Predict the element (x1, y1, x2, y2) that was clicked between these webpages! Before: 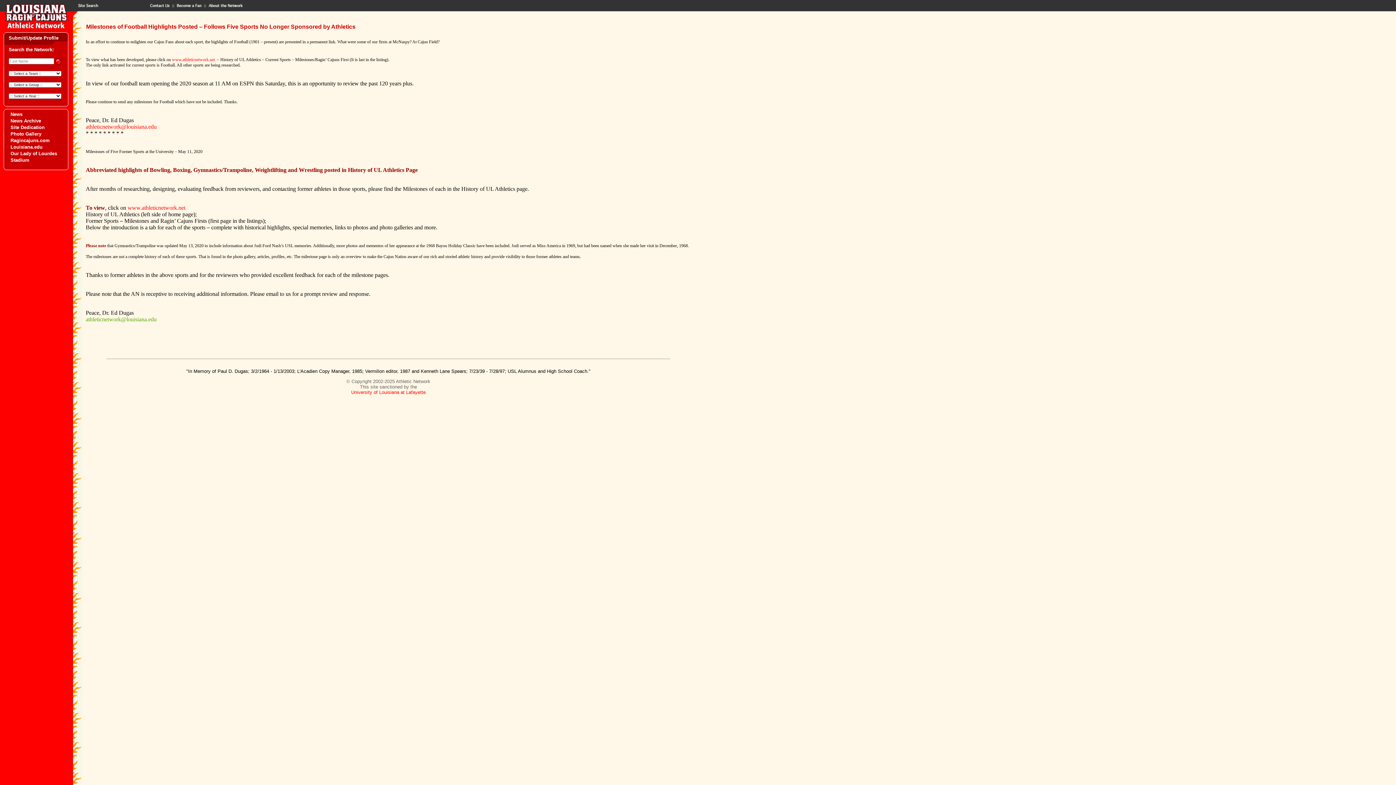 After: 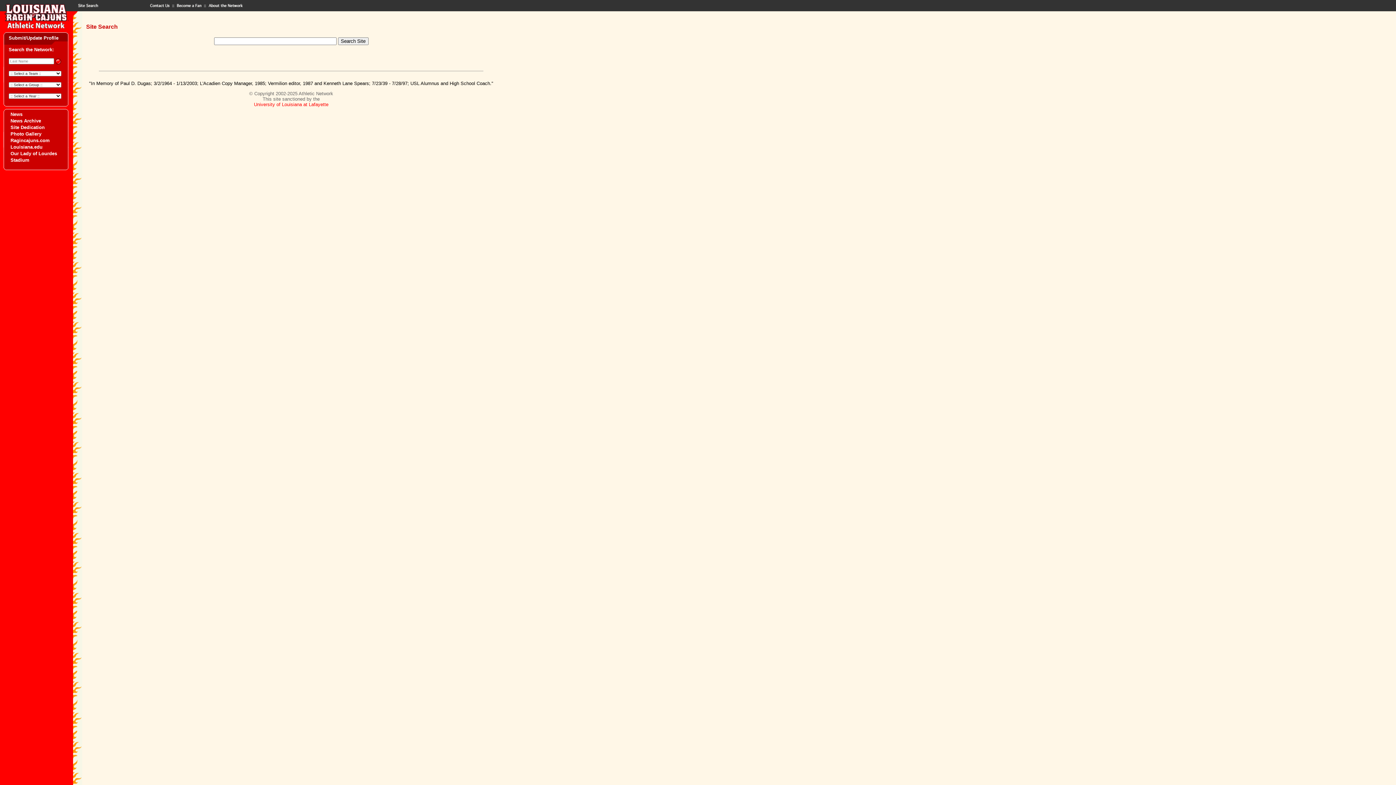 Action: bbox: (73, 6, 98, 12)